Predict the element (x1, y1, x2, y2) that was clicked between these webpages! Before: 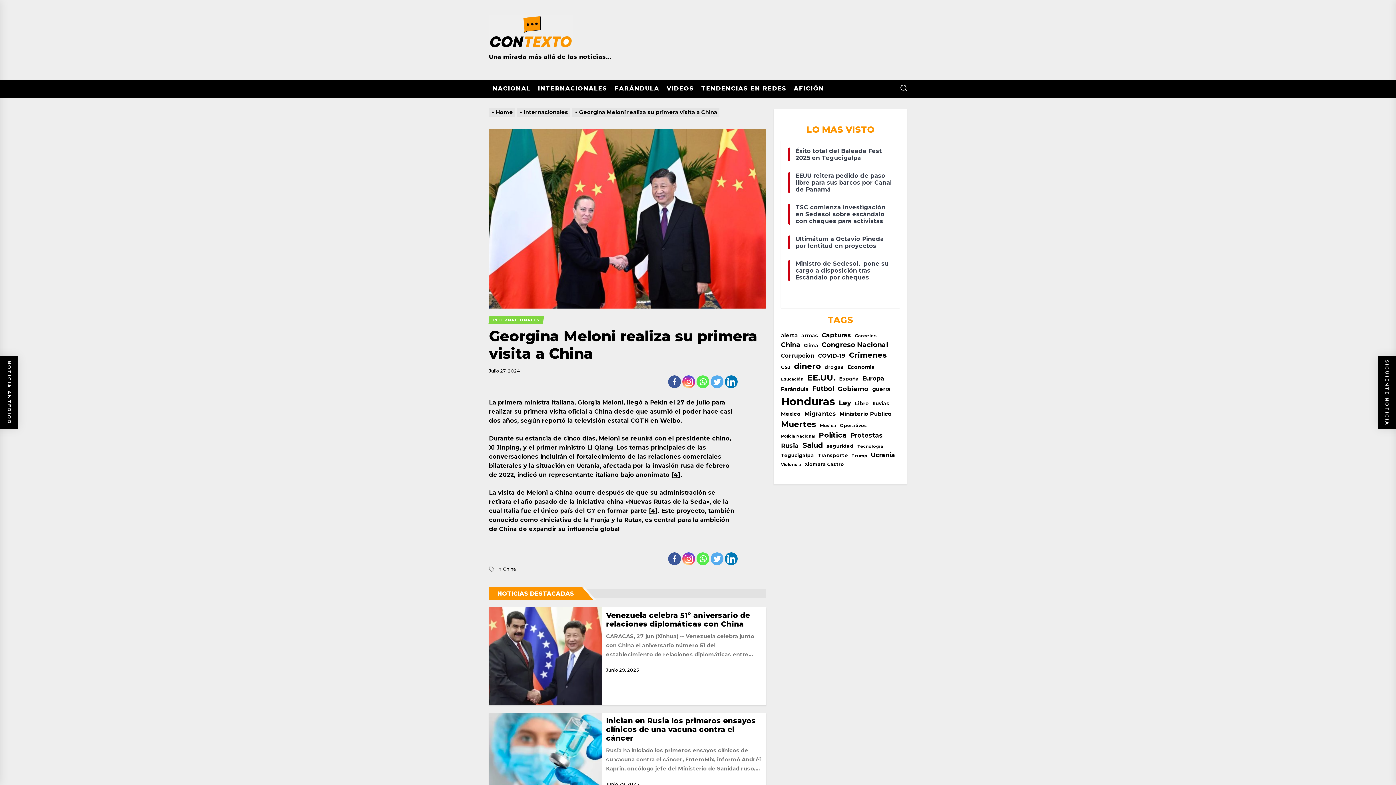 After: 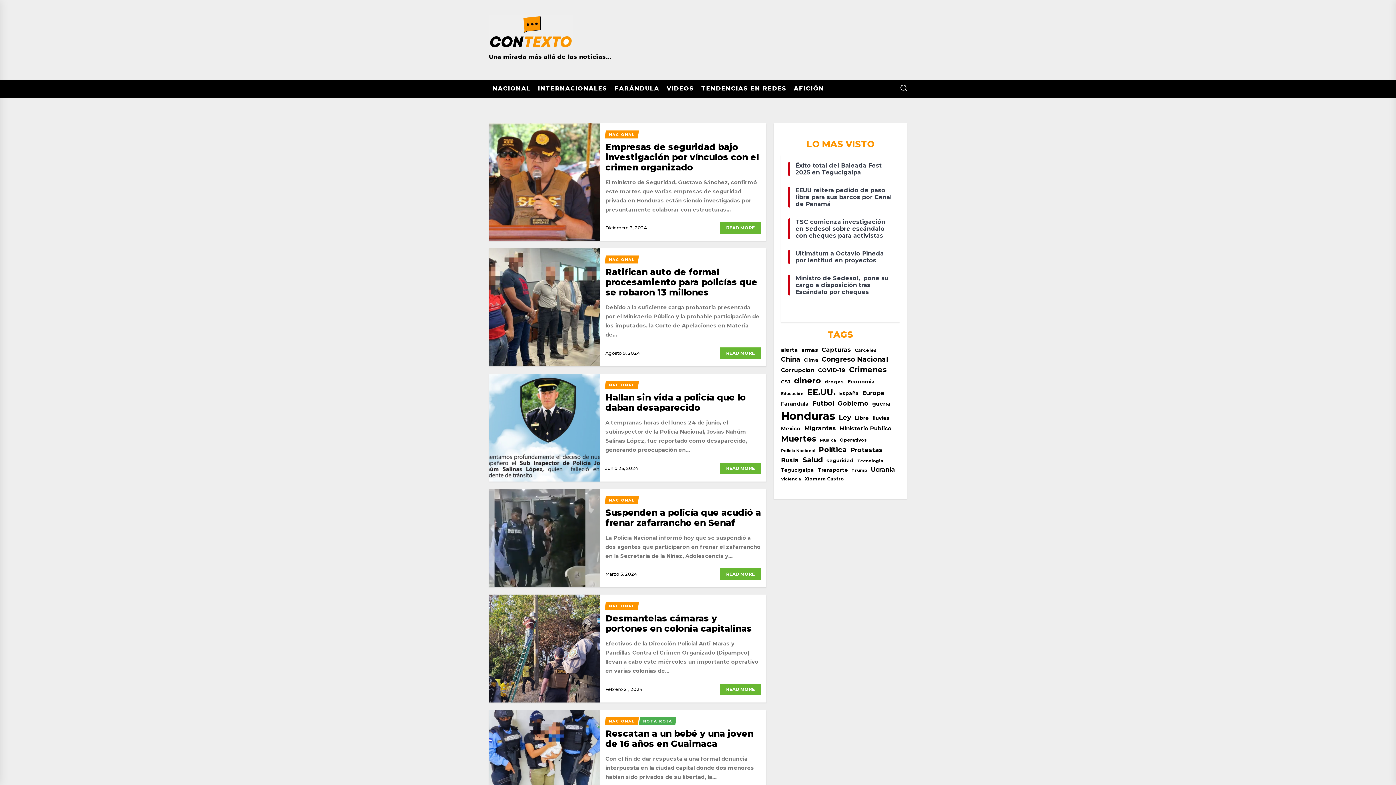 Action: bbox: (781, 433, 815, 439) label: Policia Nacional (229 elementos)